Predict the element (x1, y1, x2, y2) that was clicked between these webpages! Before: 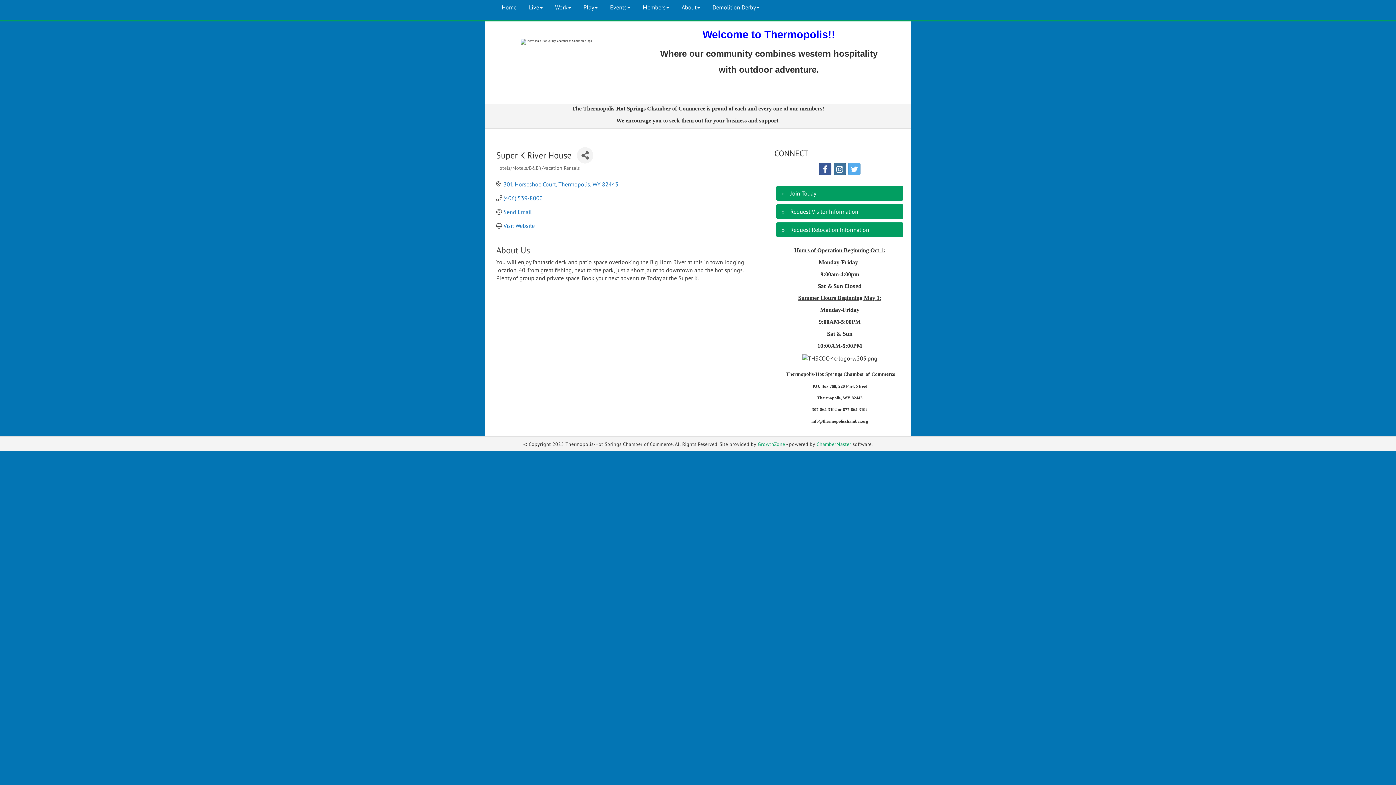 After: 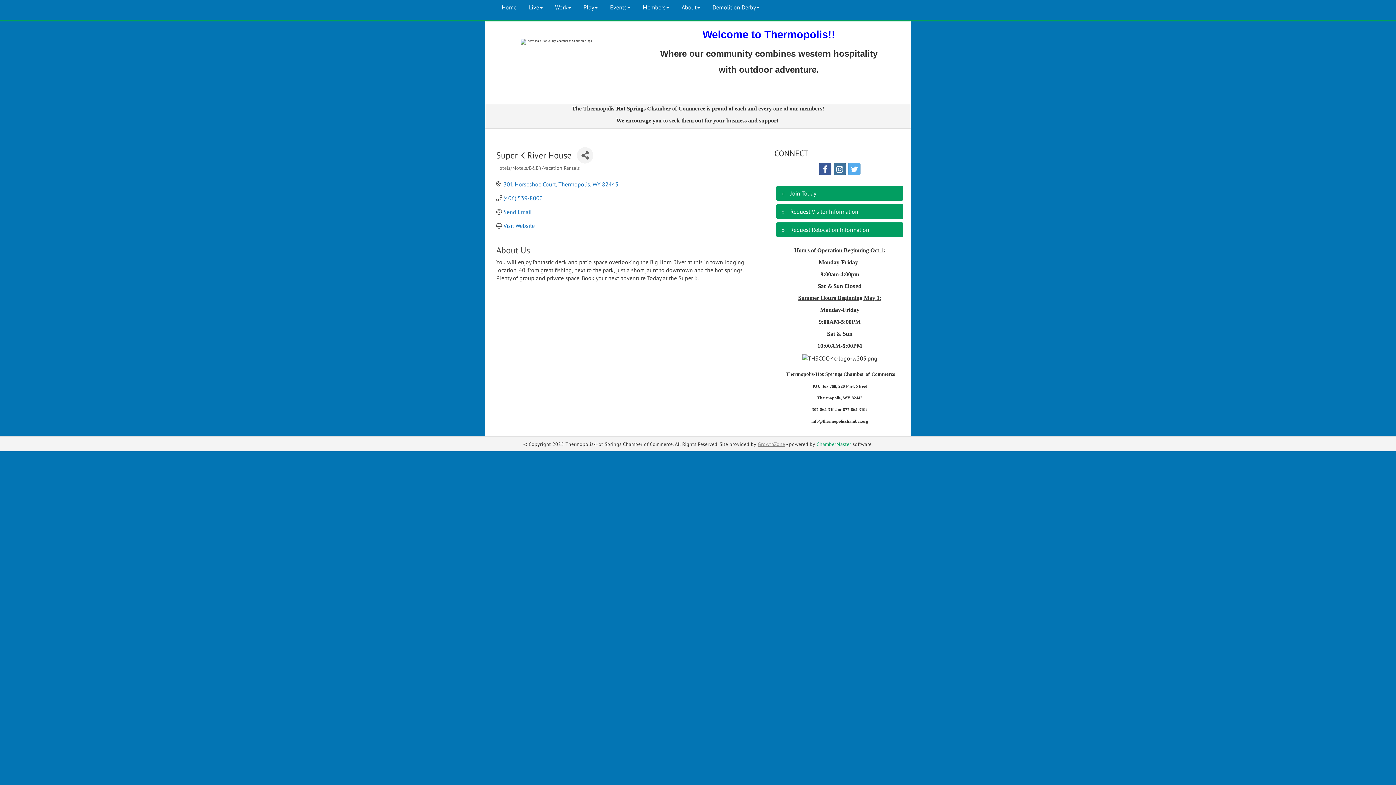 Action: label: GrowthZone bbox: (758, 441, 785, 447)